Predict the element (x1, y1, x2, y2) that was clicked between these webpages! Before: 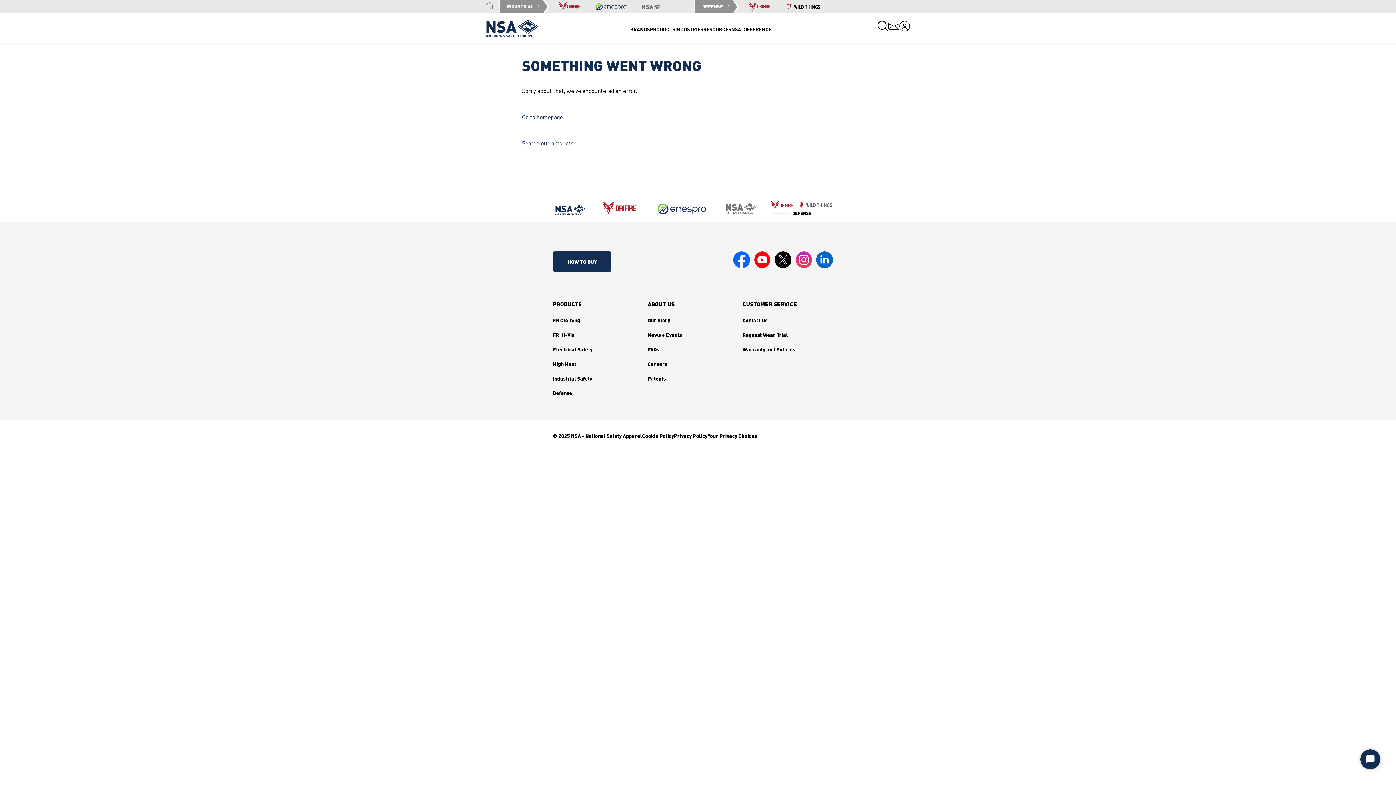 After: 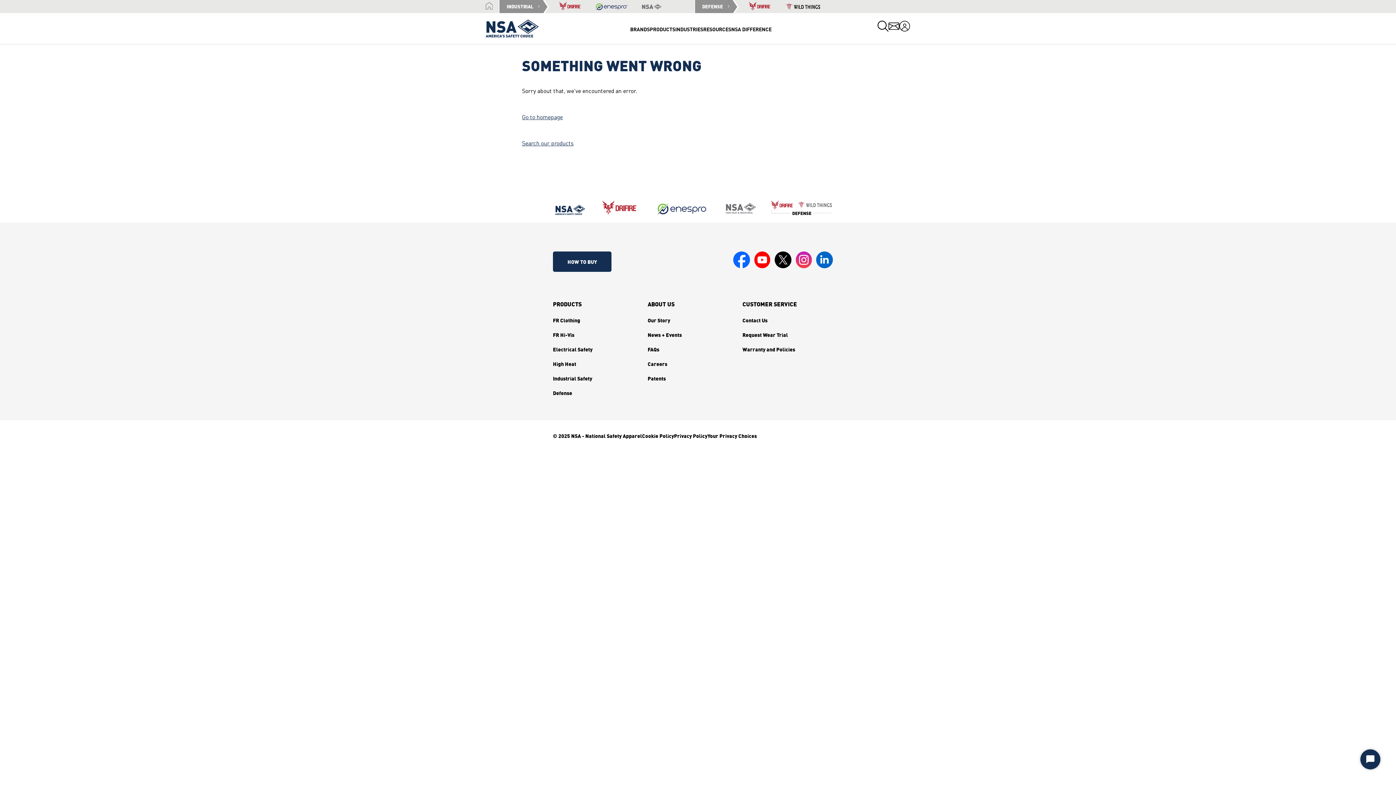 Action: bbox: (775, 251, 791, 272)